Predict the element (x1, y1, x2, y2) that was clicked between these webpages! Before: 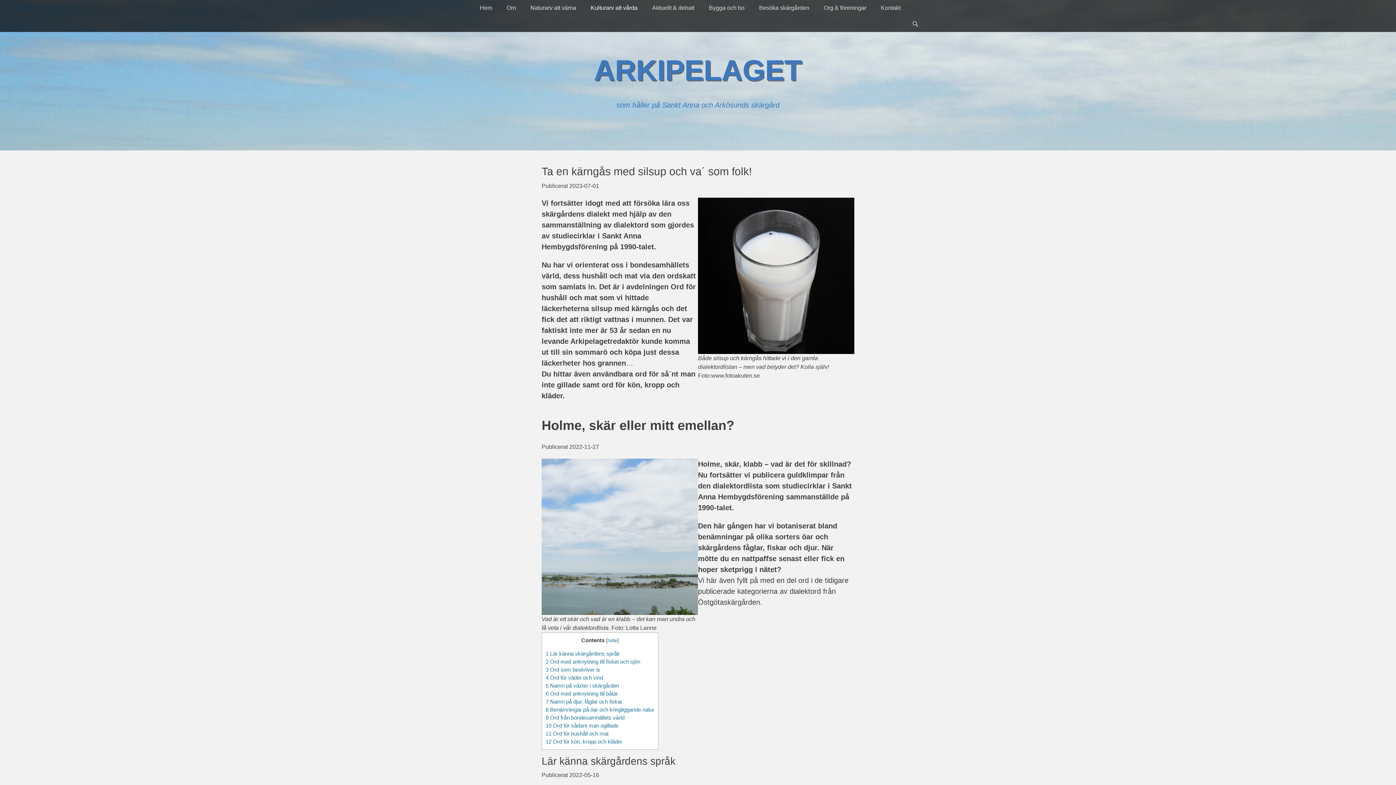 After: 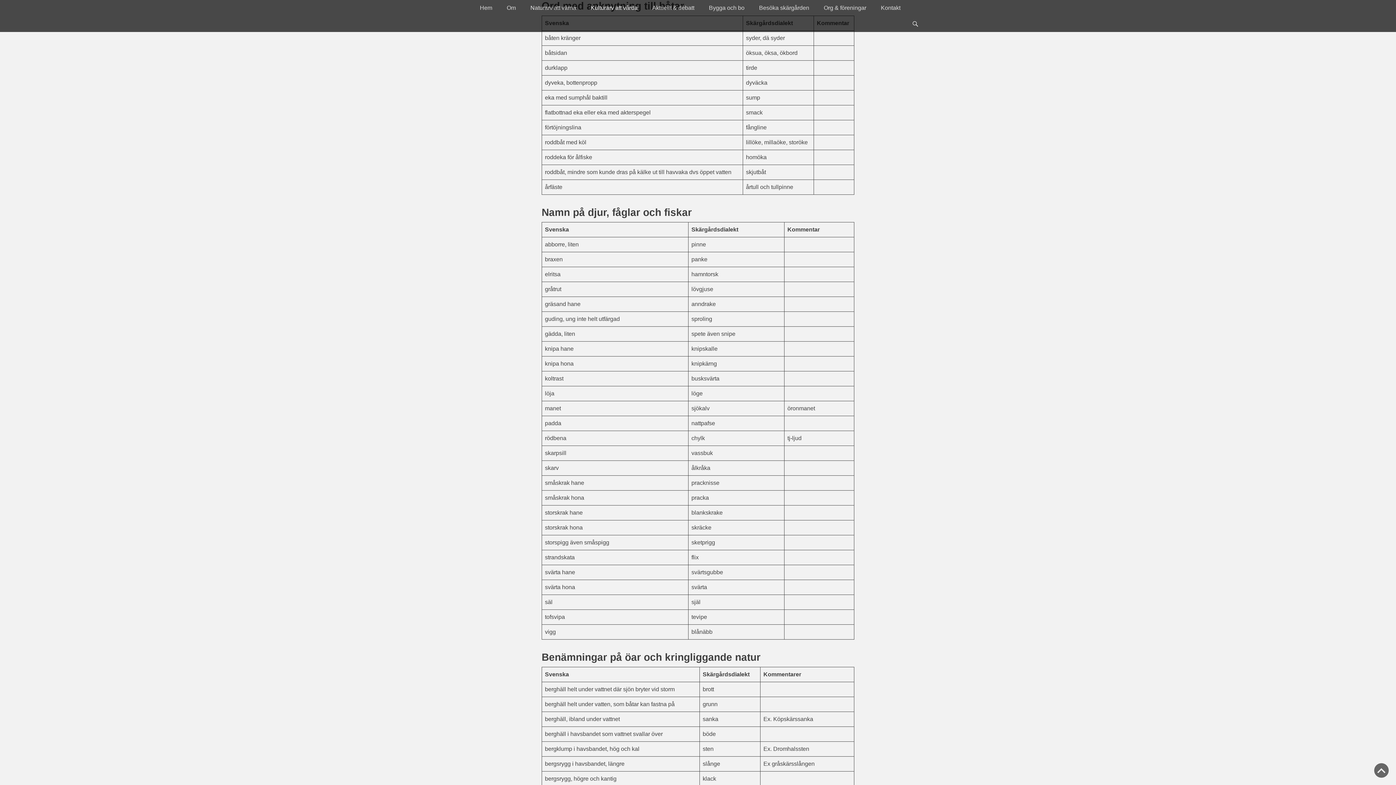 Action: bbox: (545, 690, 618, 697) label: 6 Ord med anknytning till båtar